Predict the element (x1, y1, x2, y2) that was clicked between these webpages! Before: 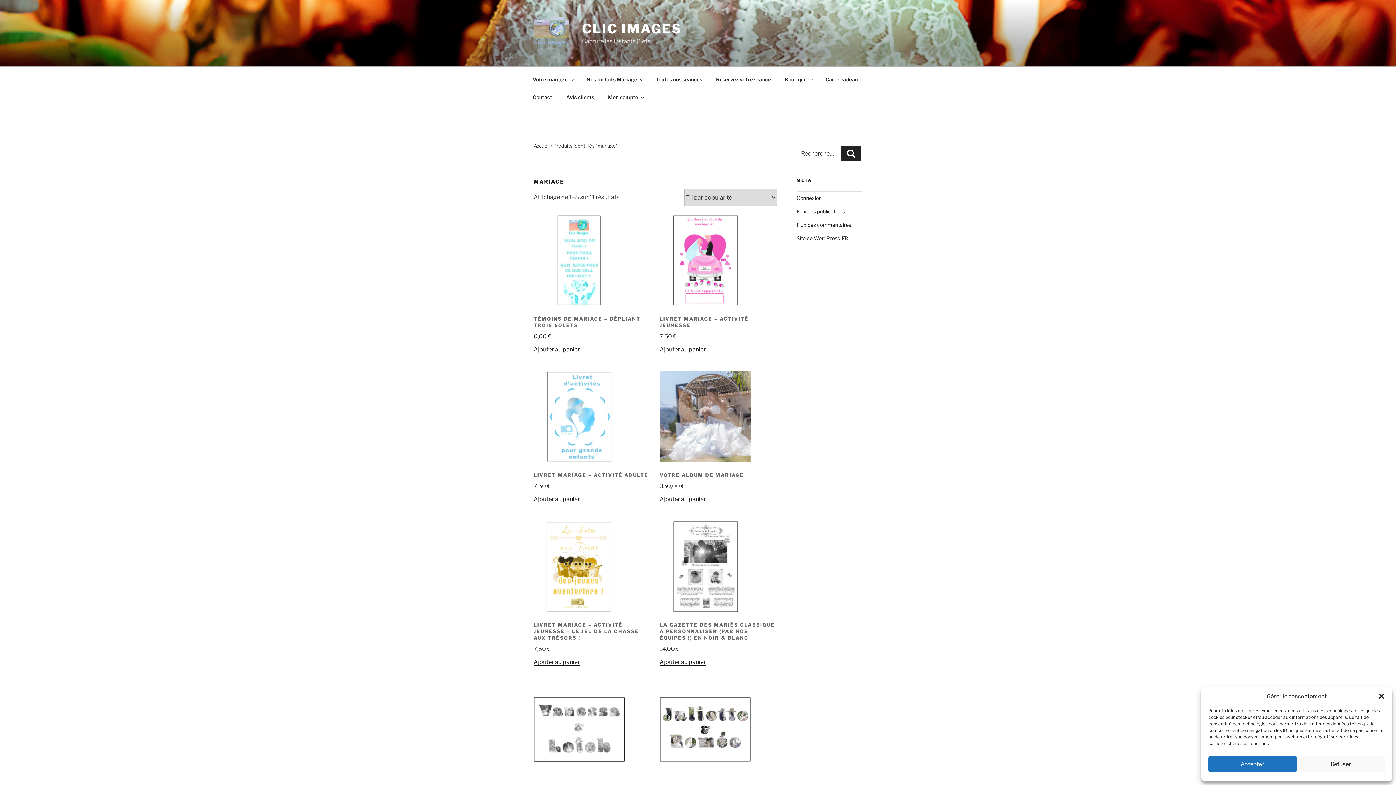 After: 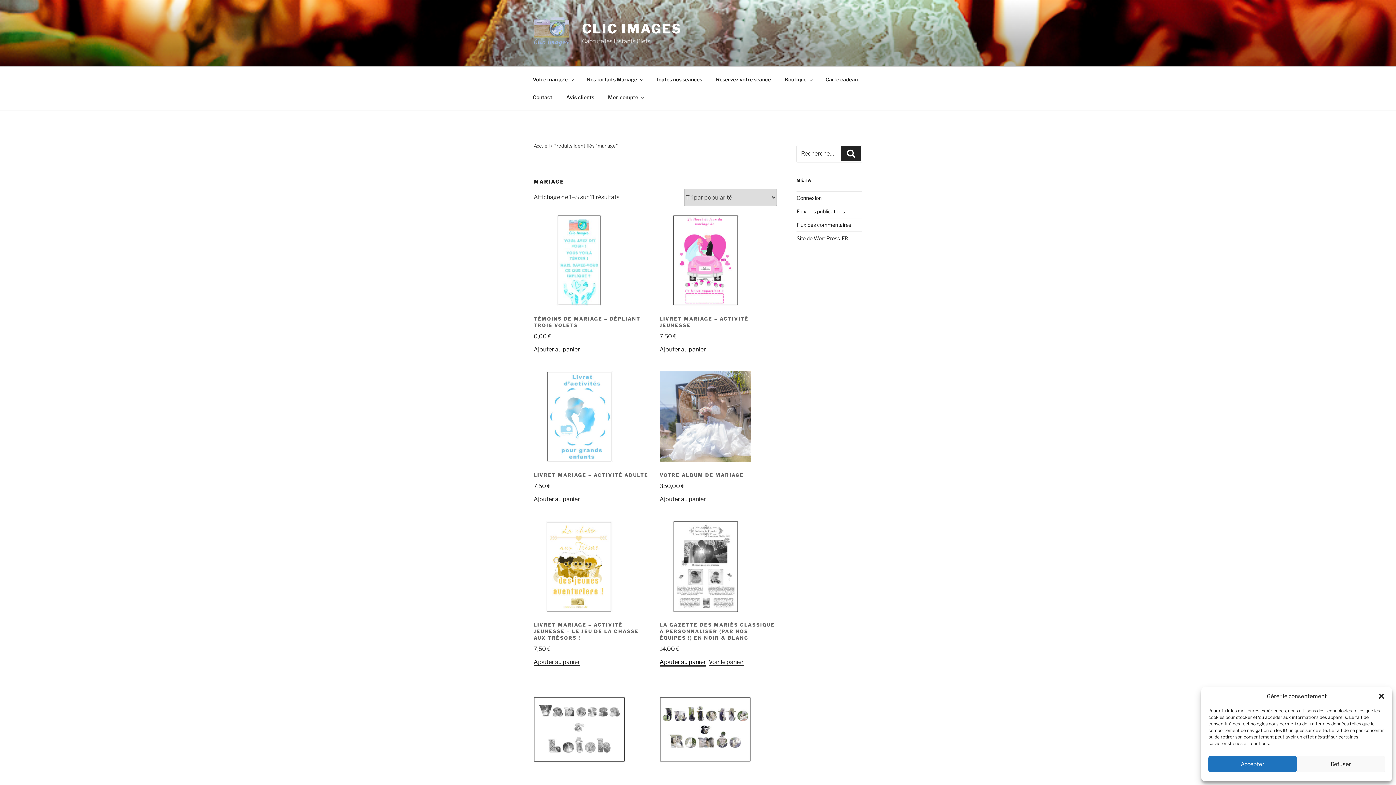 Action: bbox: (659, 658, 706, 665) label: Ajouter au panier : “La Gazette des Mariés Classique à personnaliser (par nos équipes !) en Noir & blanc”